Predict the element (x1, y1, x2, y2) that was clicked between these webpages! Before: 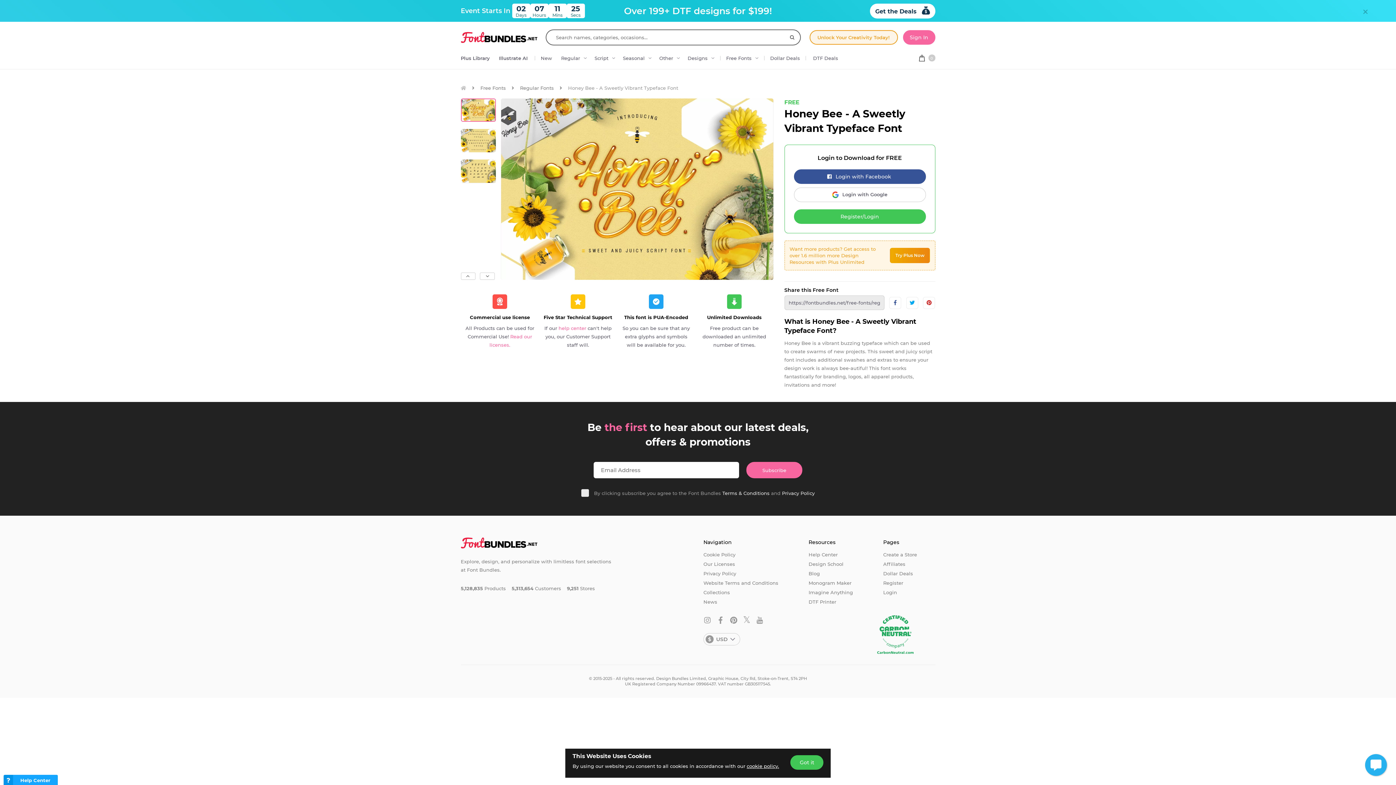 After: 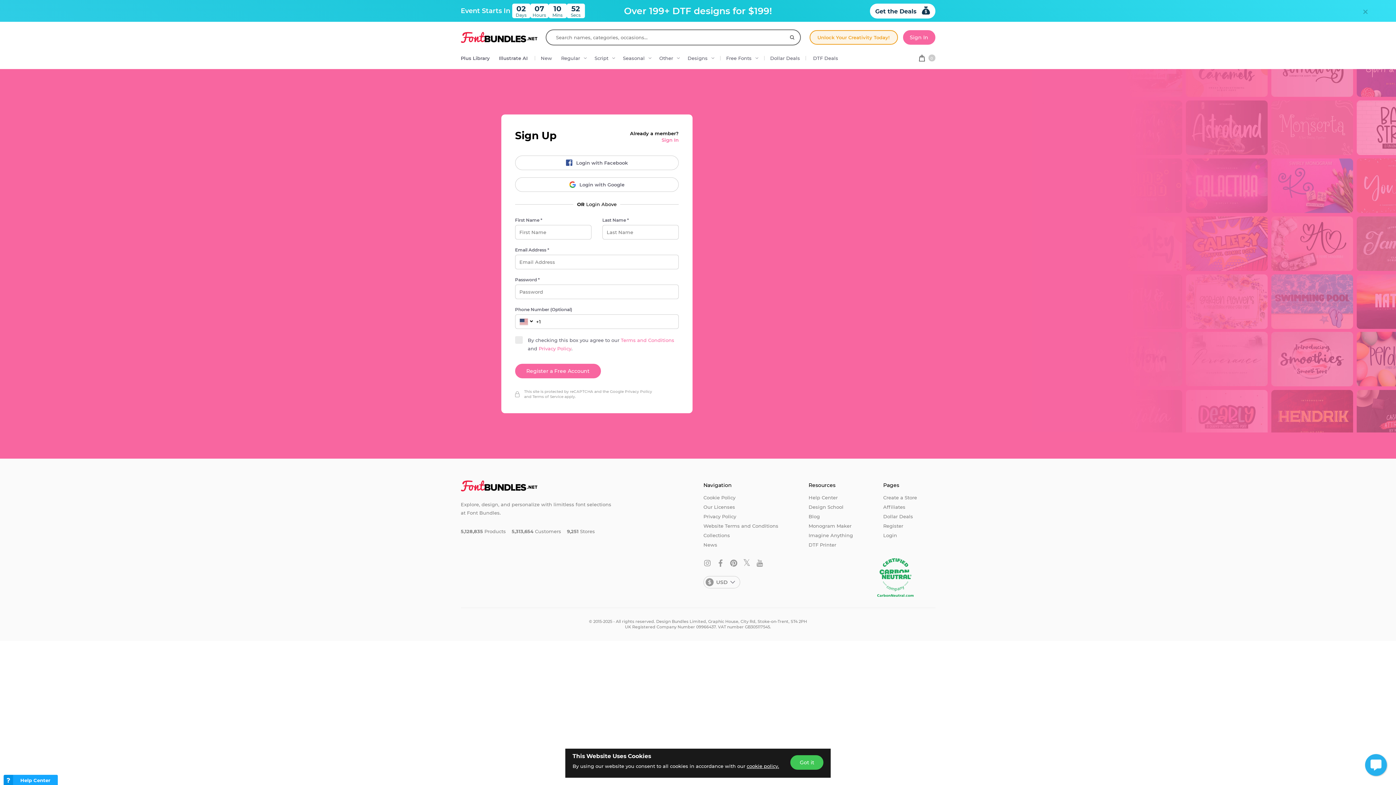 Action: bbox: (883, 580, 903, 586) label: Register